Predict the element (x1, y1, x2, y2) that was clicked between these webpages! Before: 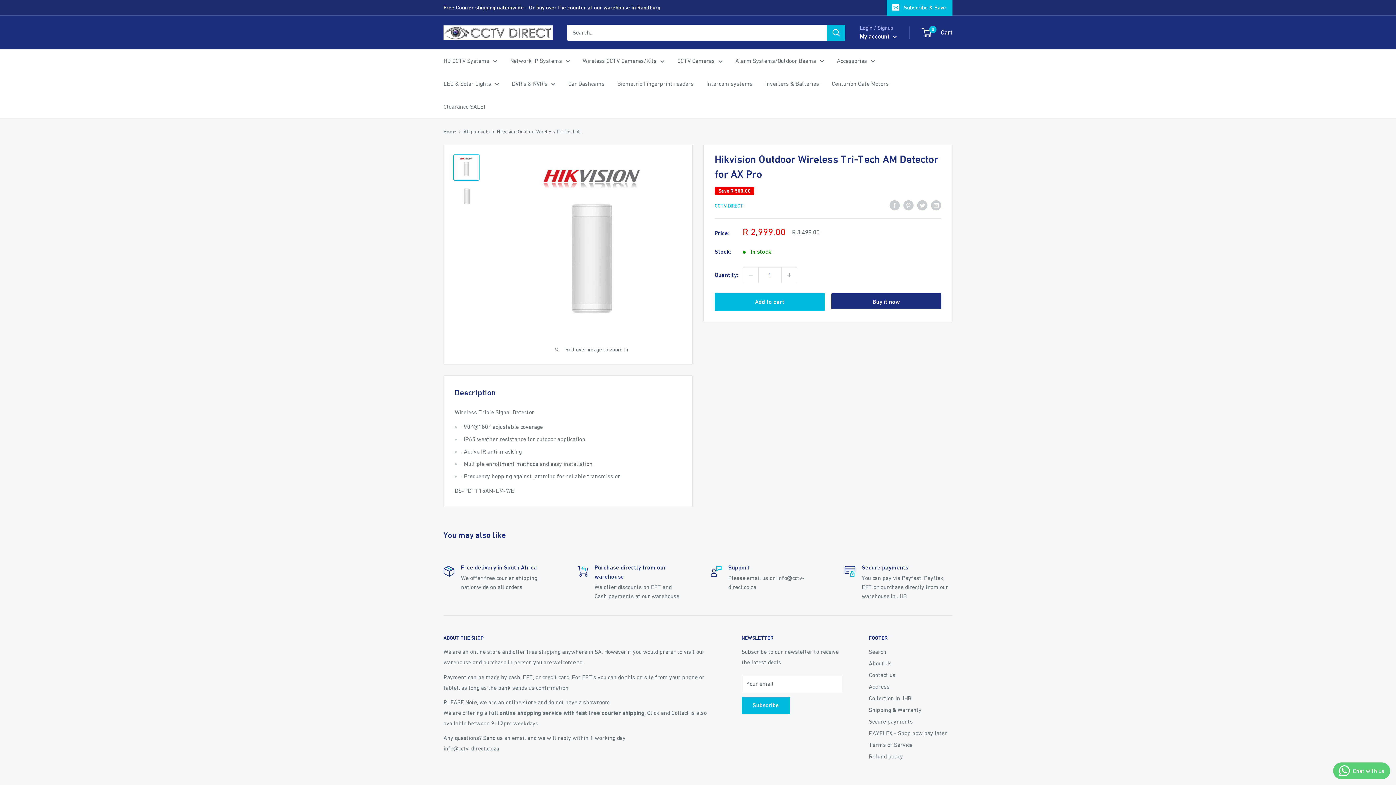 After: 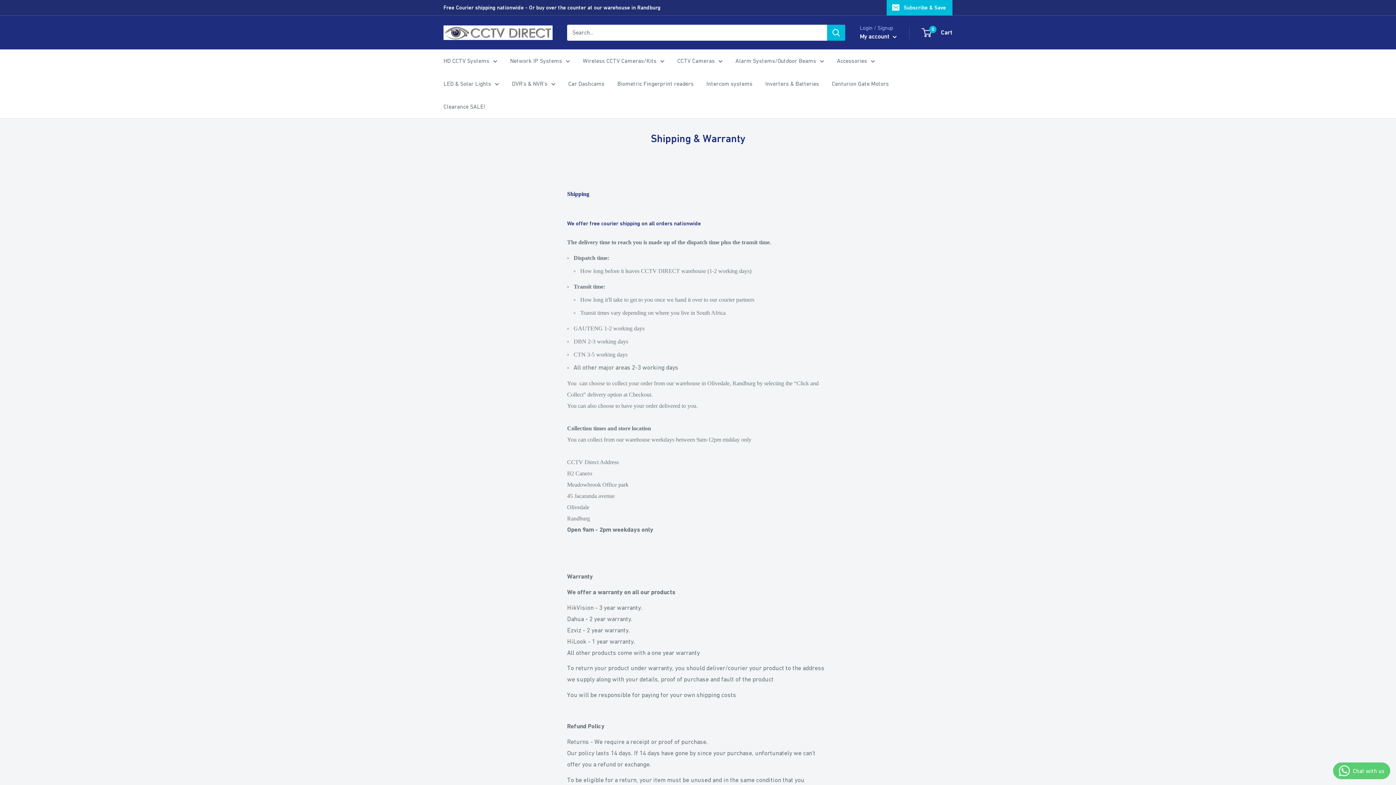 Action: label: Shipping & Warranty bbox: (869, 704, 952, 716)